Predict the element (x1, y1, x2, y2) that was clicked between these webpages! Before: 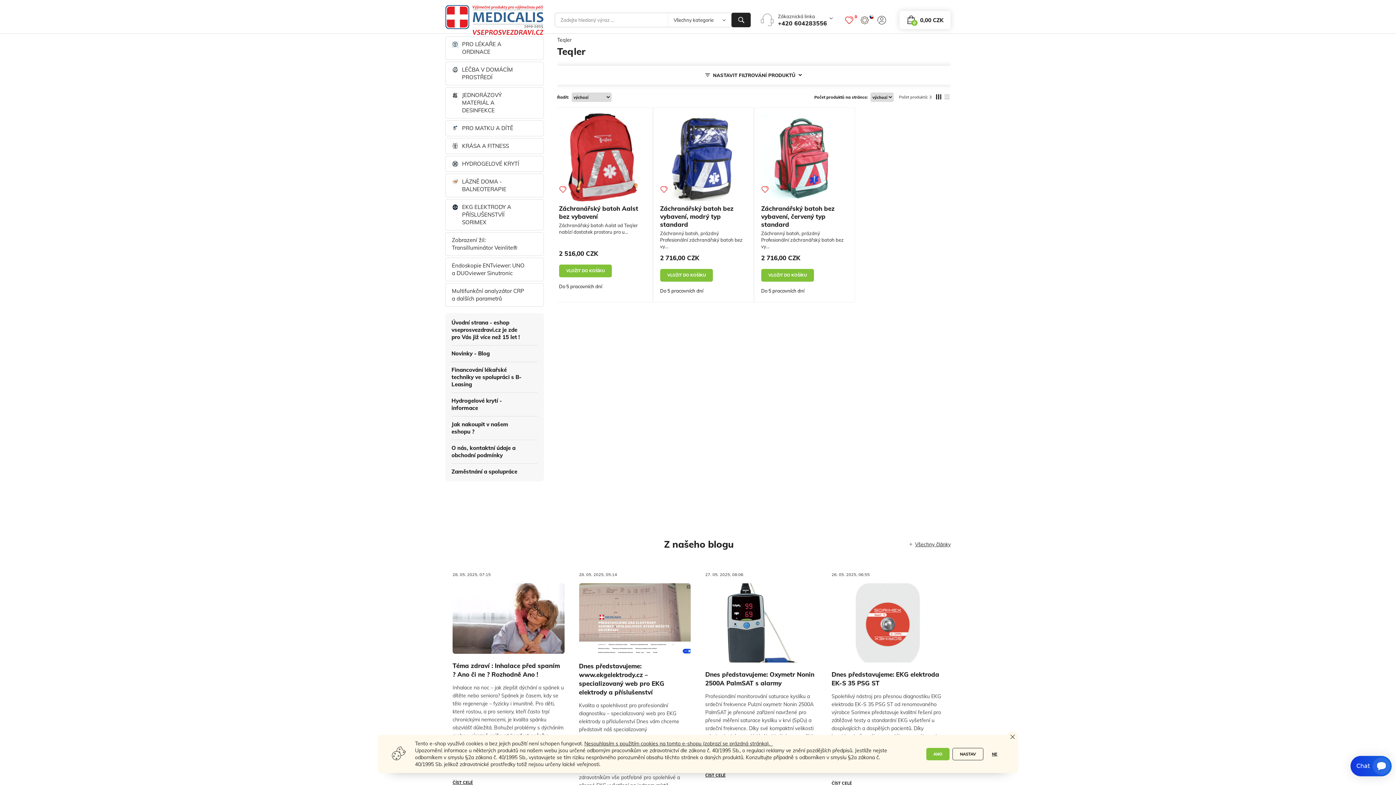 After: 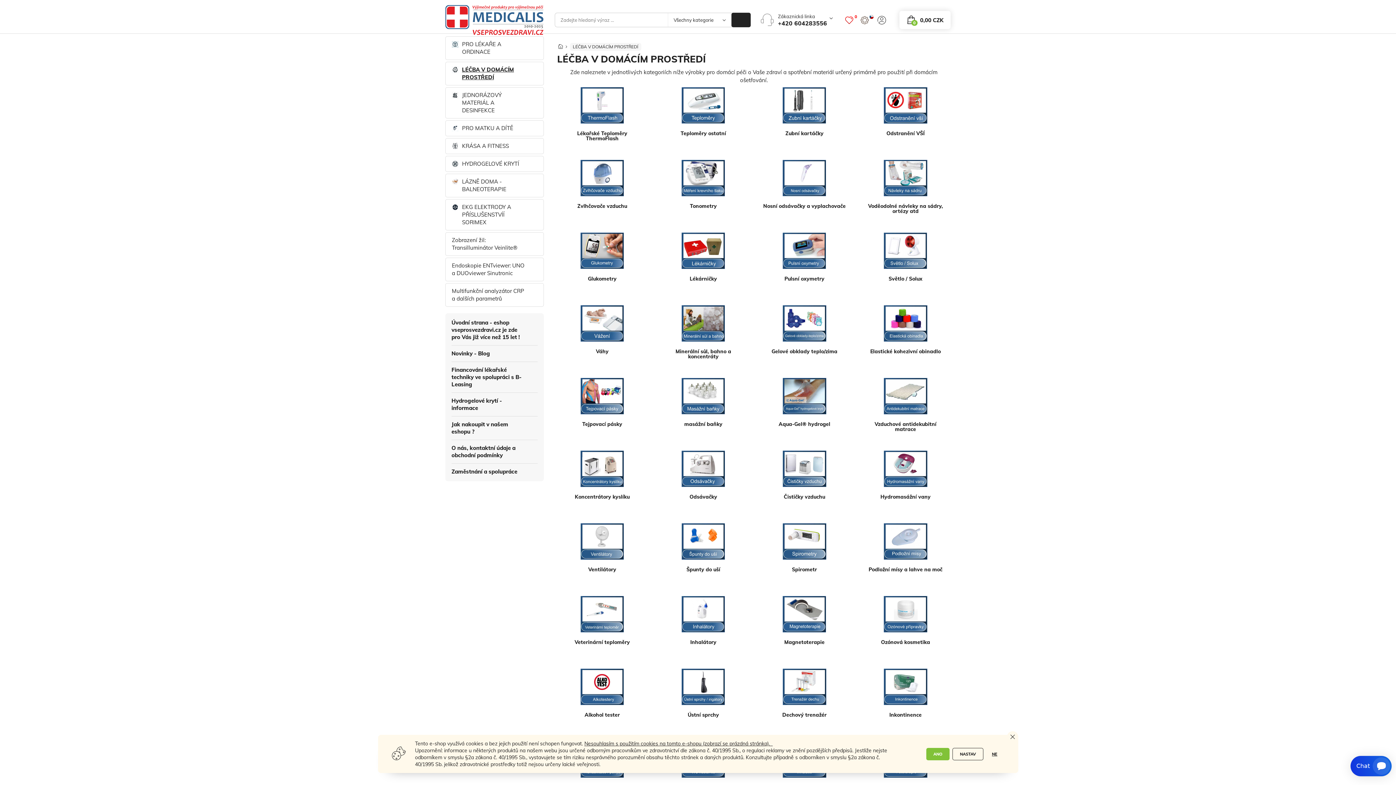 Action: label: LÉČBA V DOMÁCÍM PROSTŘEDÍ bbox: (445, 61, 543, 85)